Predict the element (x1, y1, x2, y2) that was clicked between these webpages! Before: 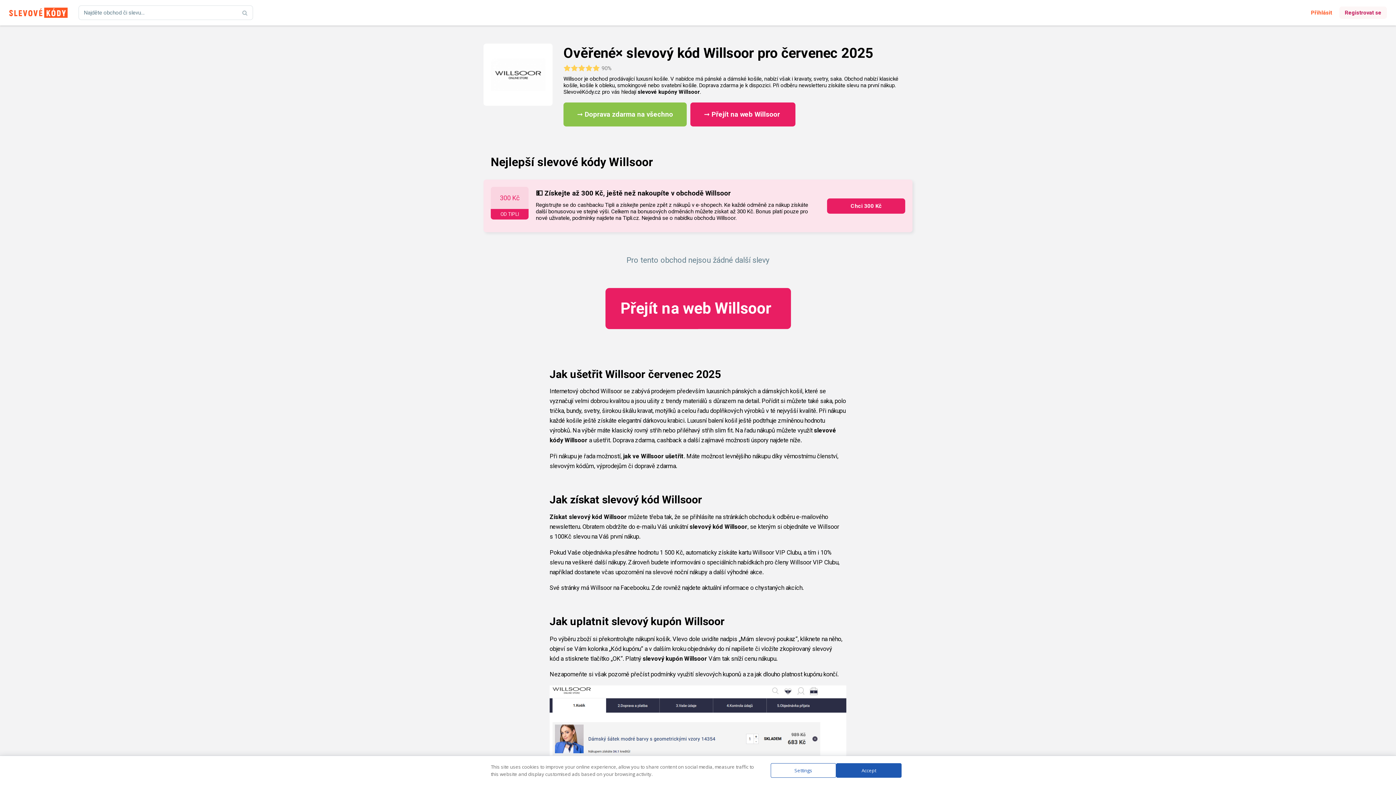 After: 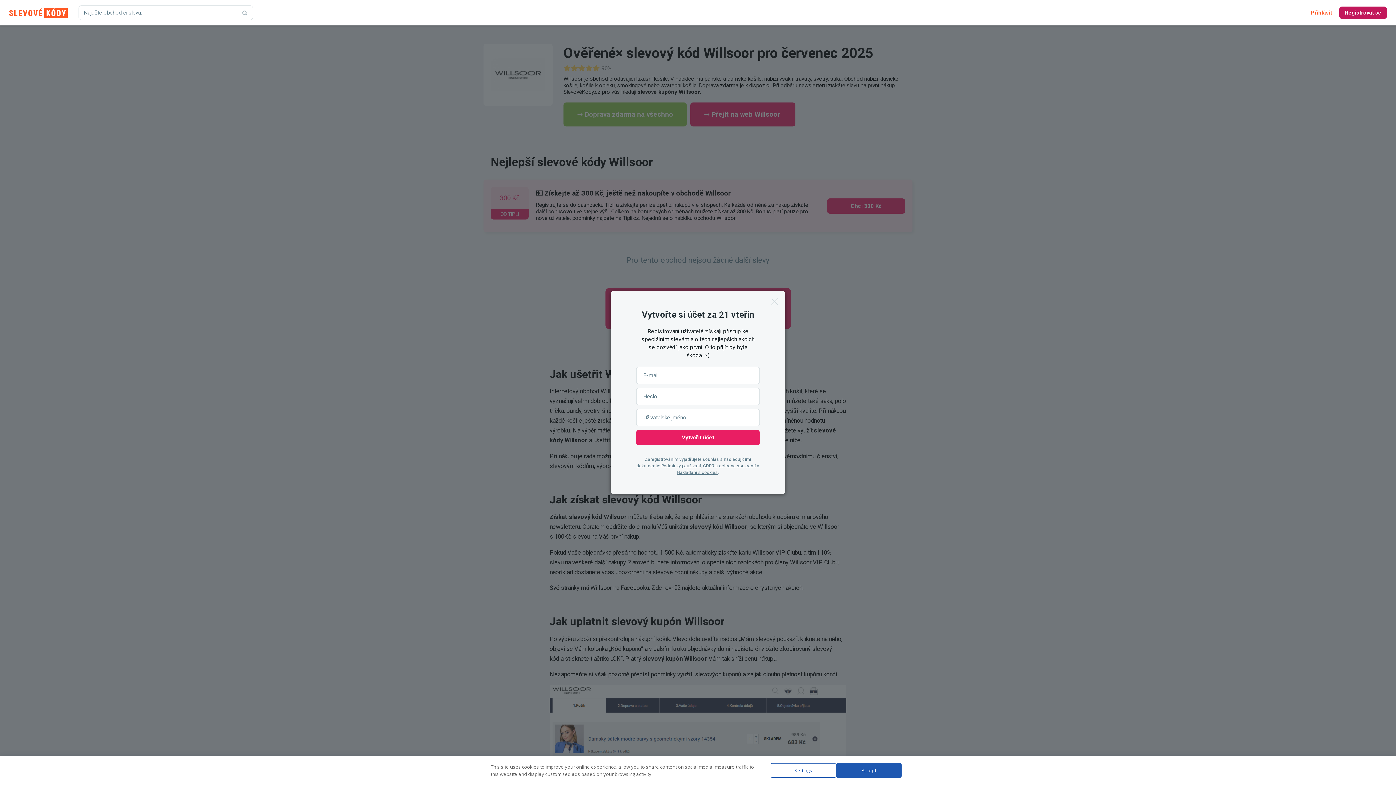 Action: bbox: (1339, 6, 1387, 18) label: Registrovat se